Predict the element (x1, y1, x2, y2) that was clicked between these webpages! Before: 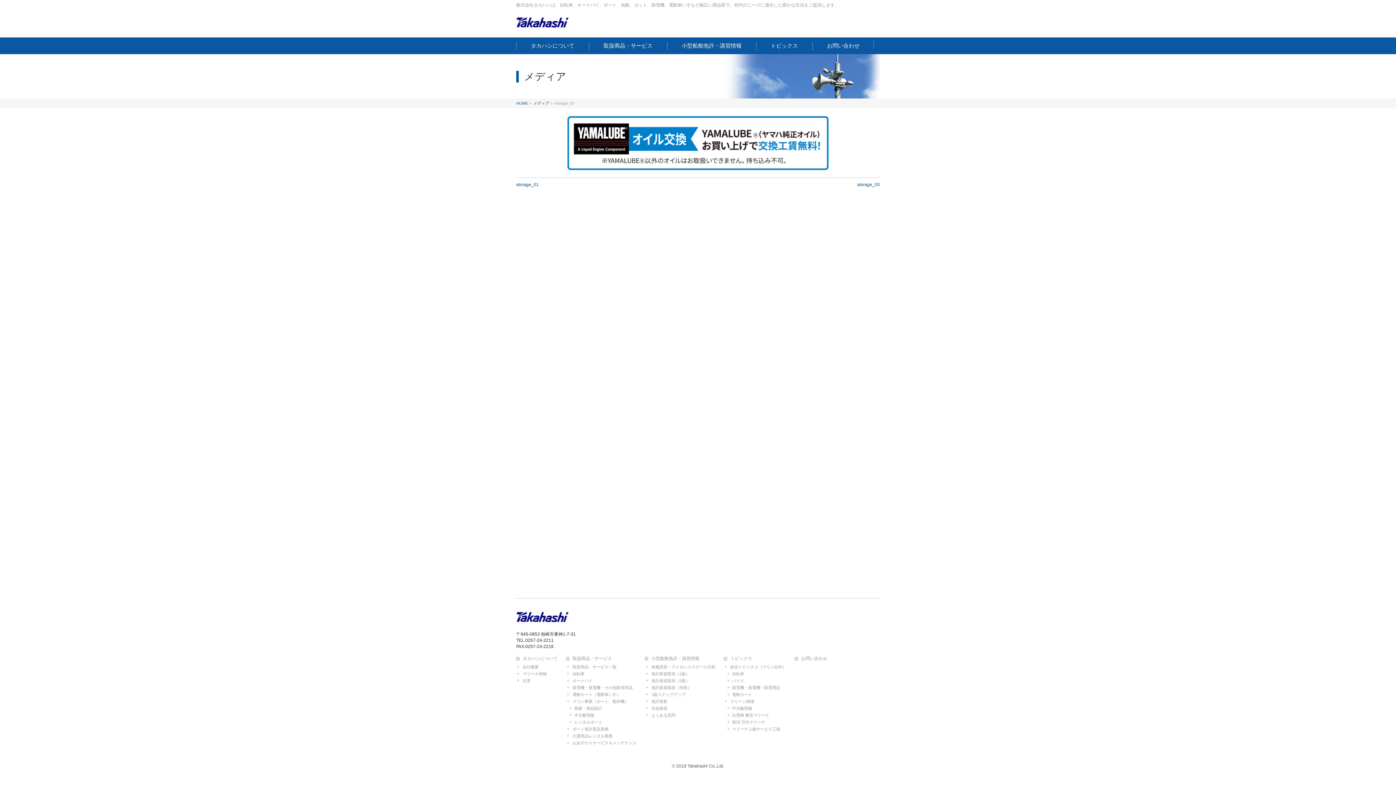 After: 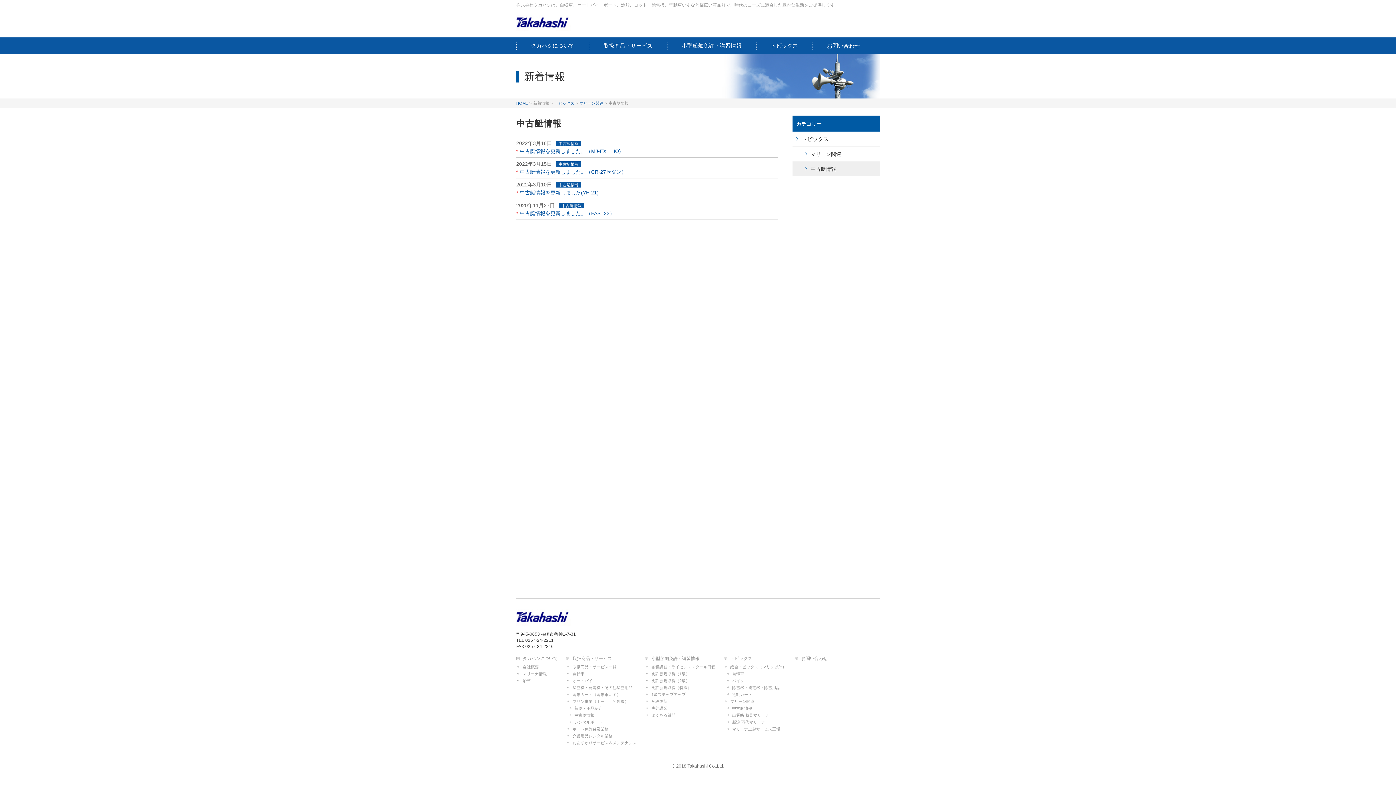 Action: bbox: (725, 706, 793, 711) label: 中古艇情報